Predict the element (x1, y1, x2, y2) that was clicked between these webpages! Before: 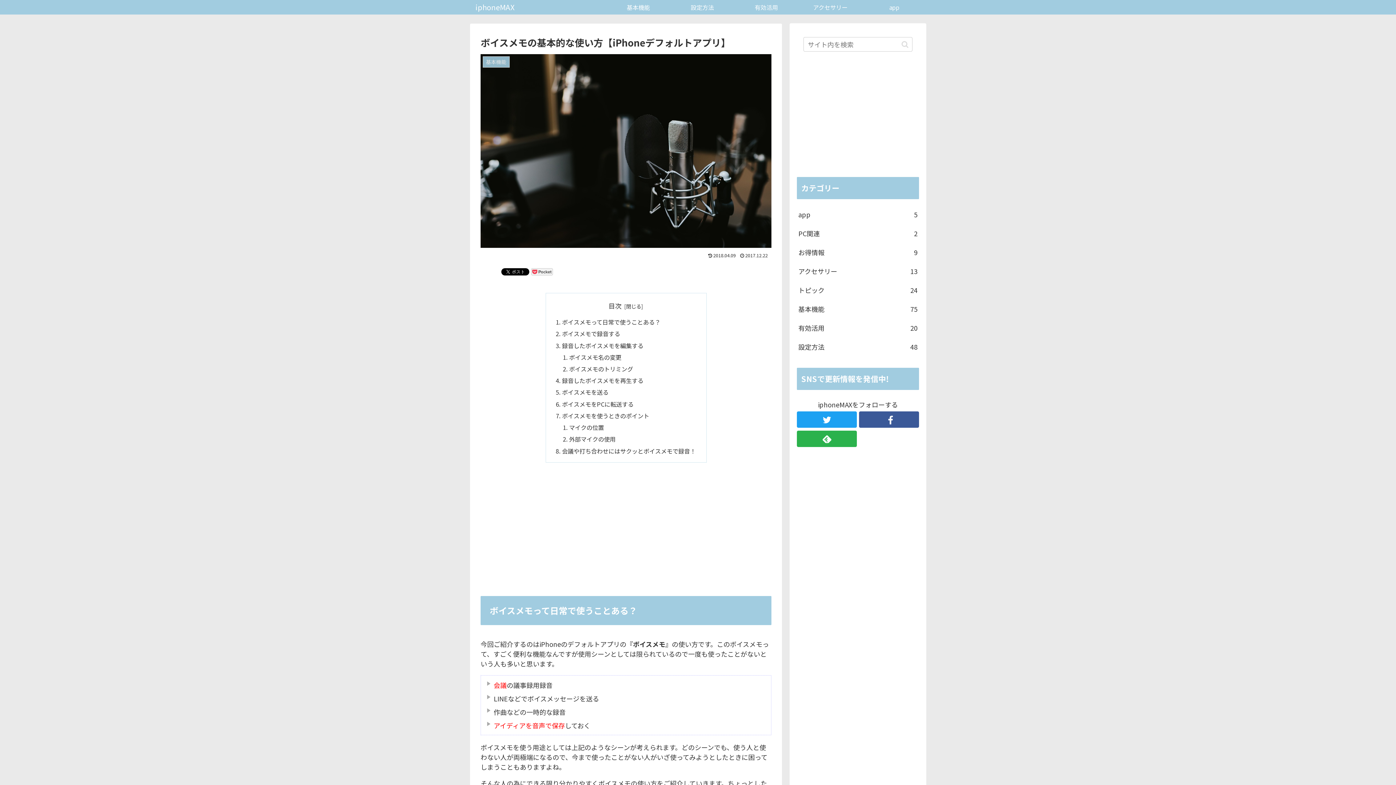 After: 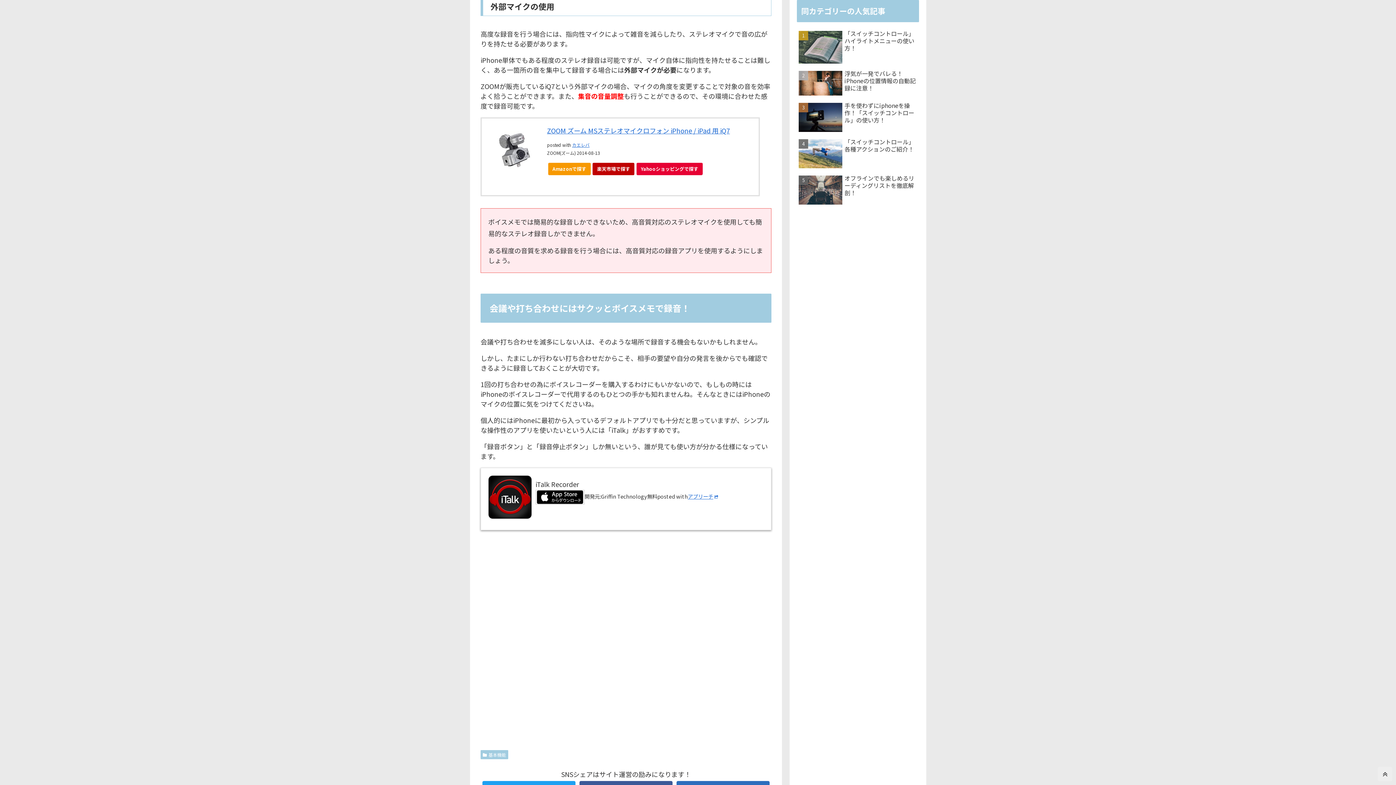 Action: bbox: (569, 435, 615, 443) label: 外部マイクの使用